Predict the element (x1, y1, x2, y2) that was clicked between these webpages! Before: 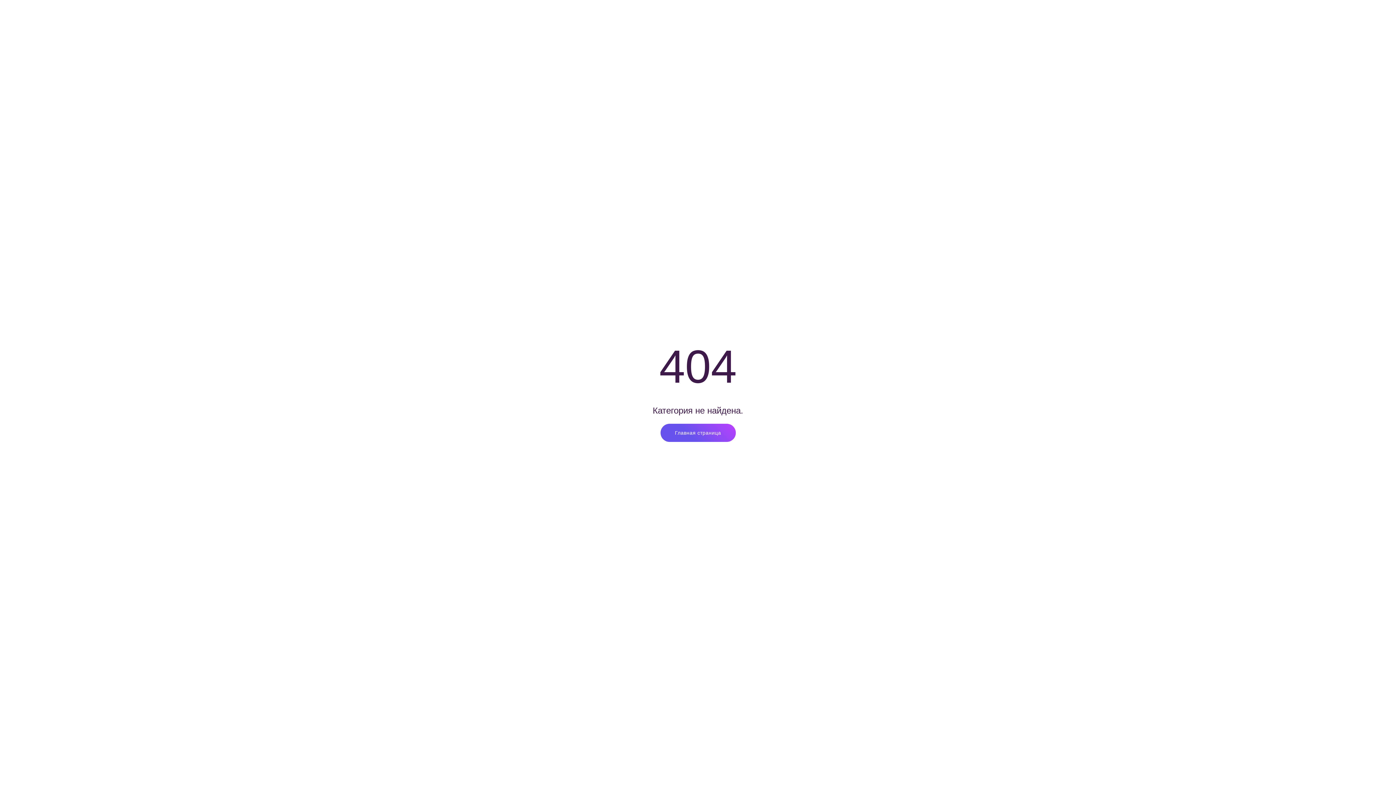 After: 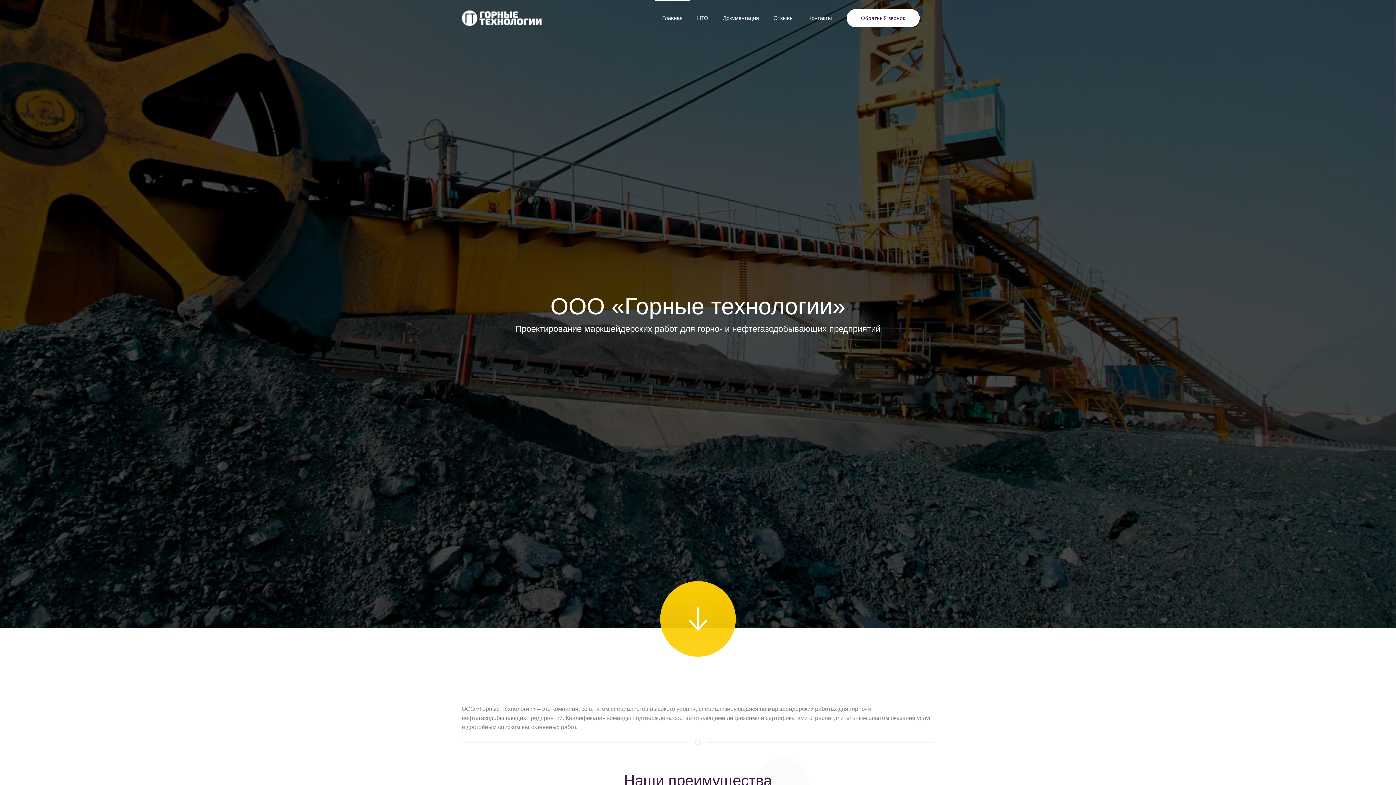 Action: label: Главная страница bbox: (660, 423, 735, 442)